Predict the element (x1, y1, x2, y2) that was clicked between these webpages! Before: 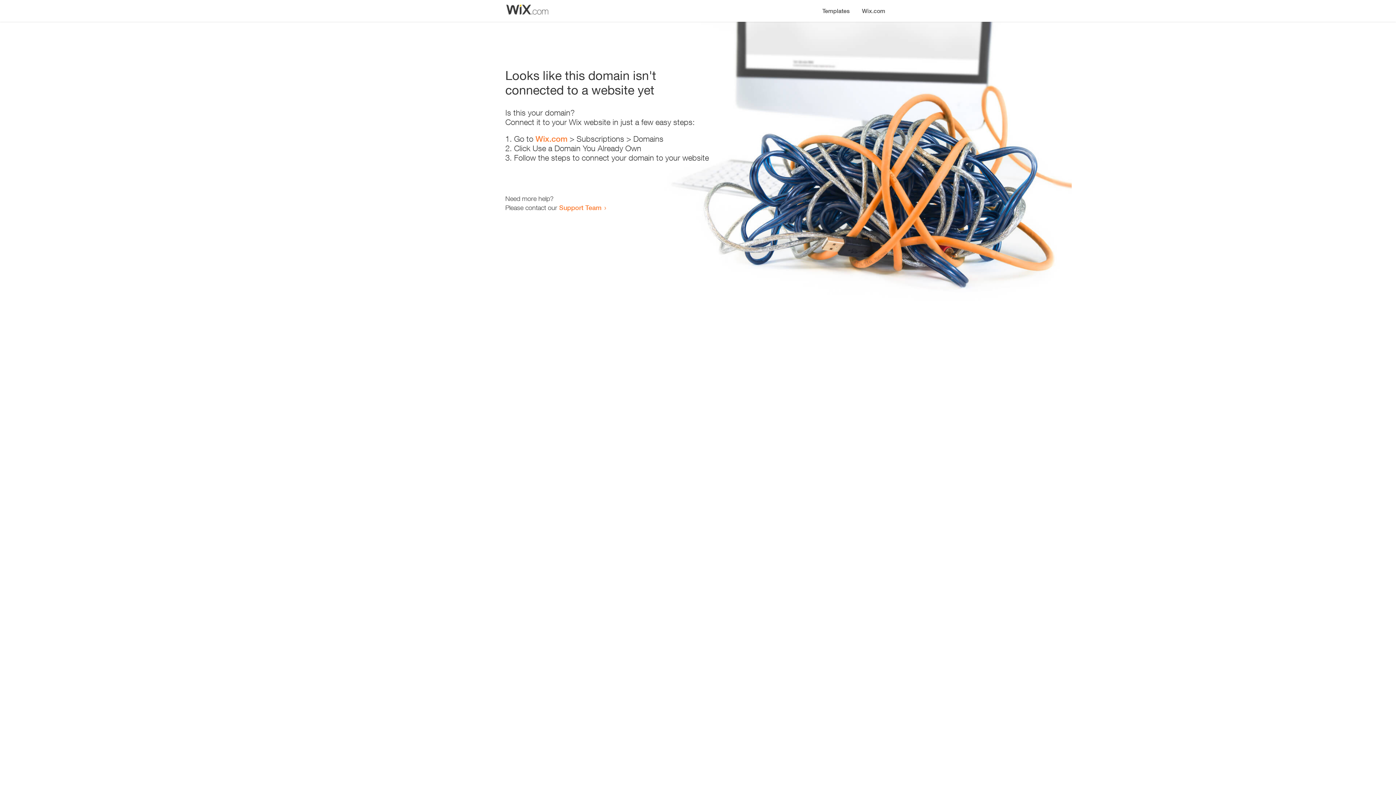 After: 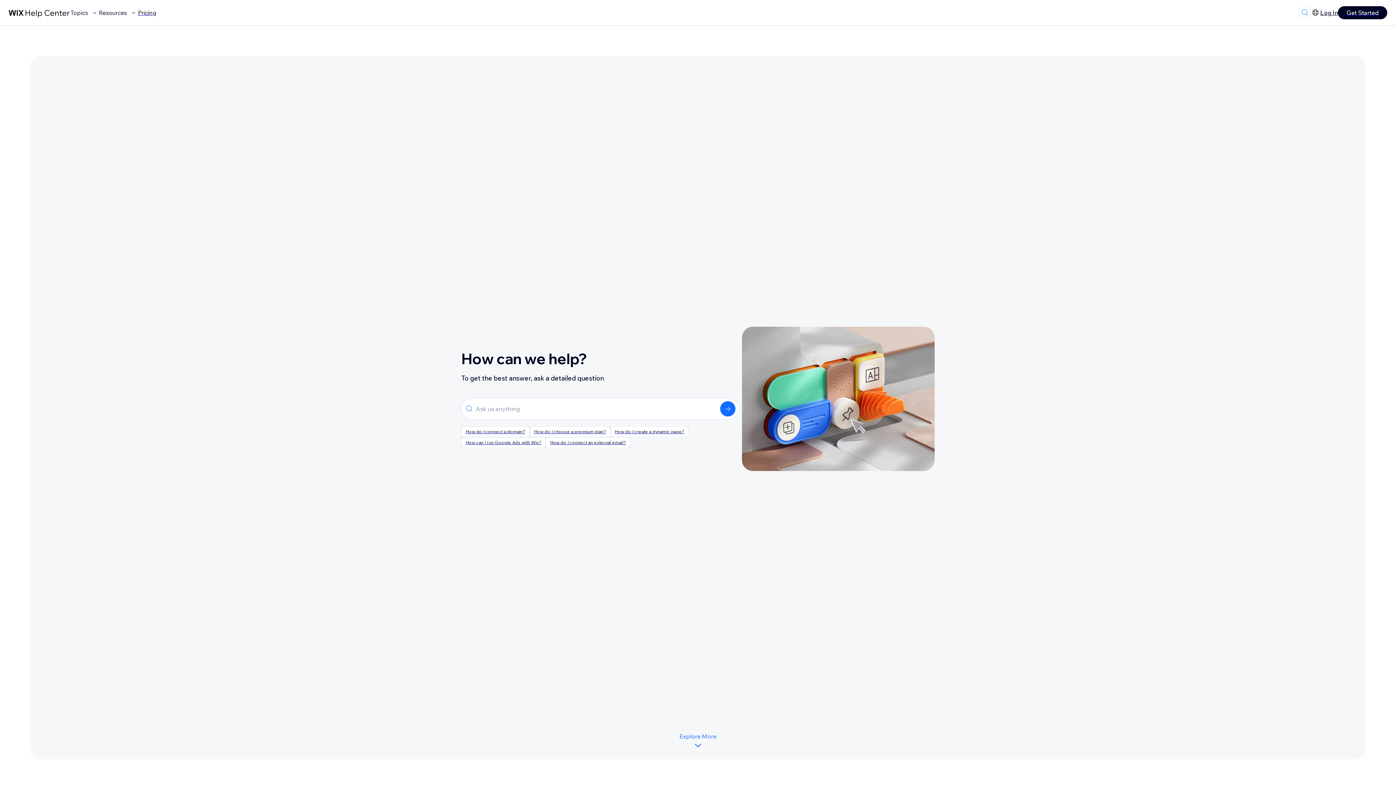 Action: label: Support Team bbox: (559, 203, 601, 211)